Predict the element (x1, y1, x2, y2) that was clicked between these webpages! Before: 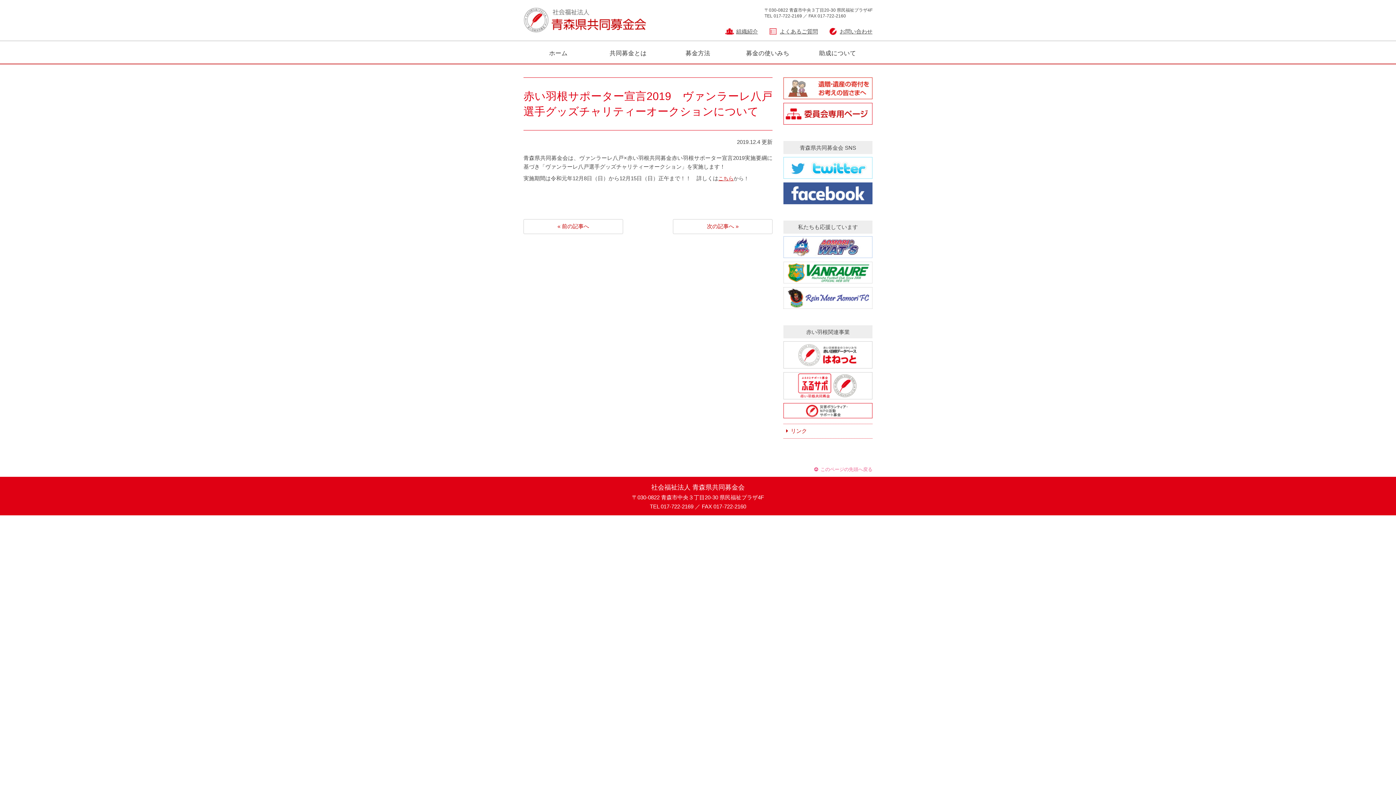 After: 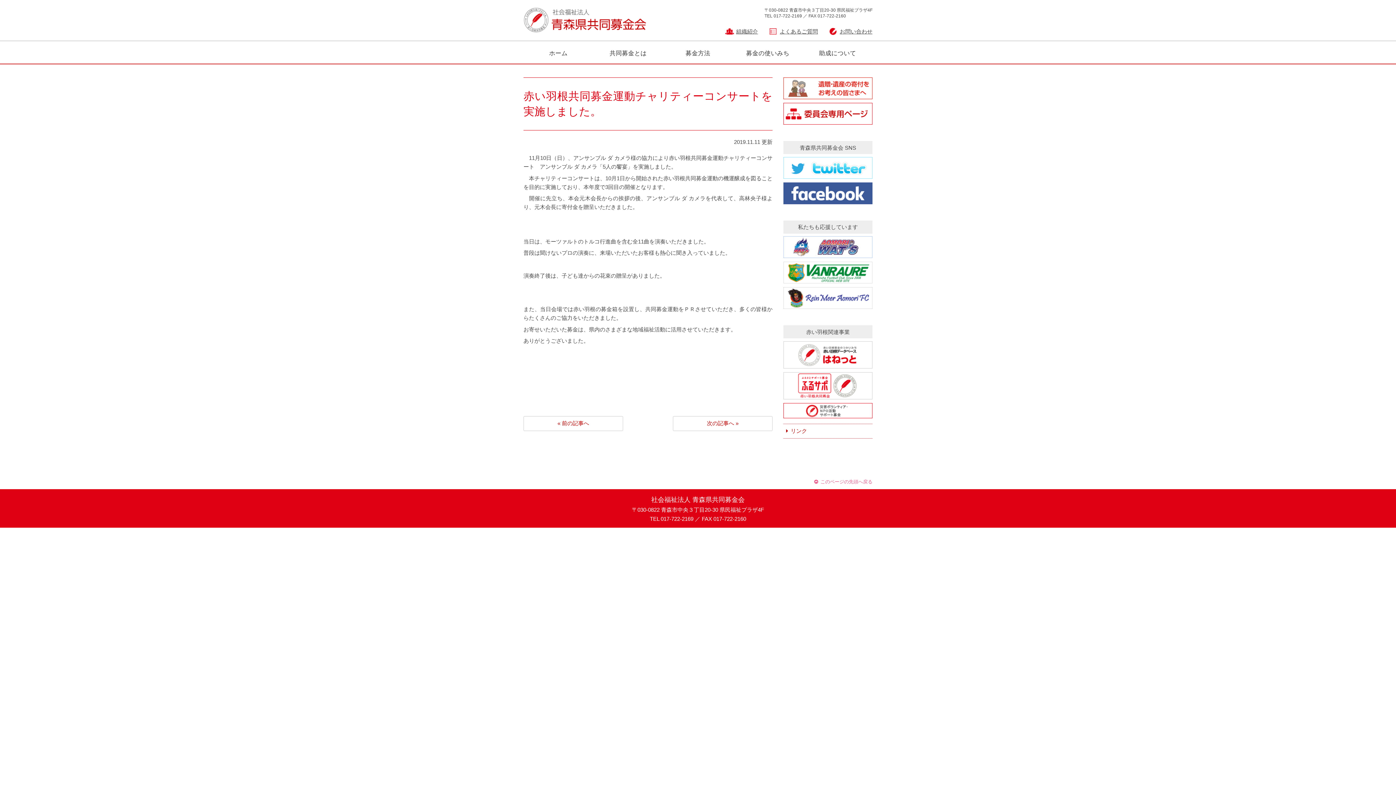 Action: bbox: (523, 219, 623, 234) label: « 前の記事へ